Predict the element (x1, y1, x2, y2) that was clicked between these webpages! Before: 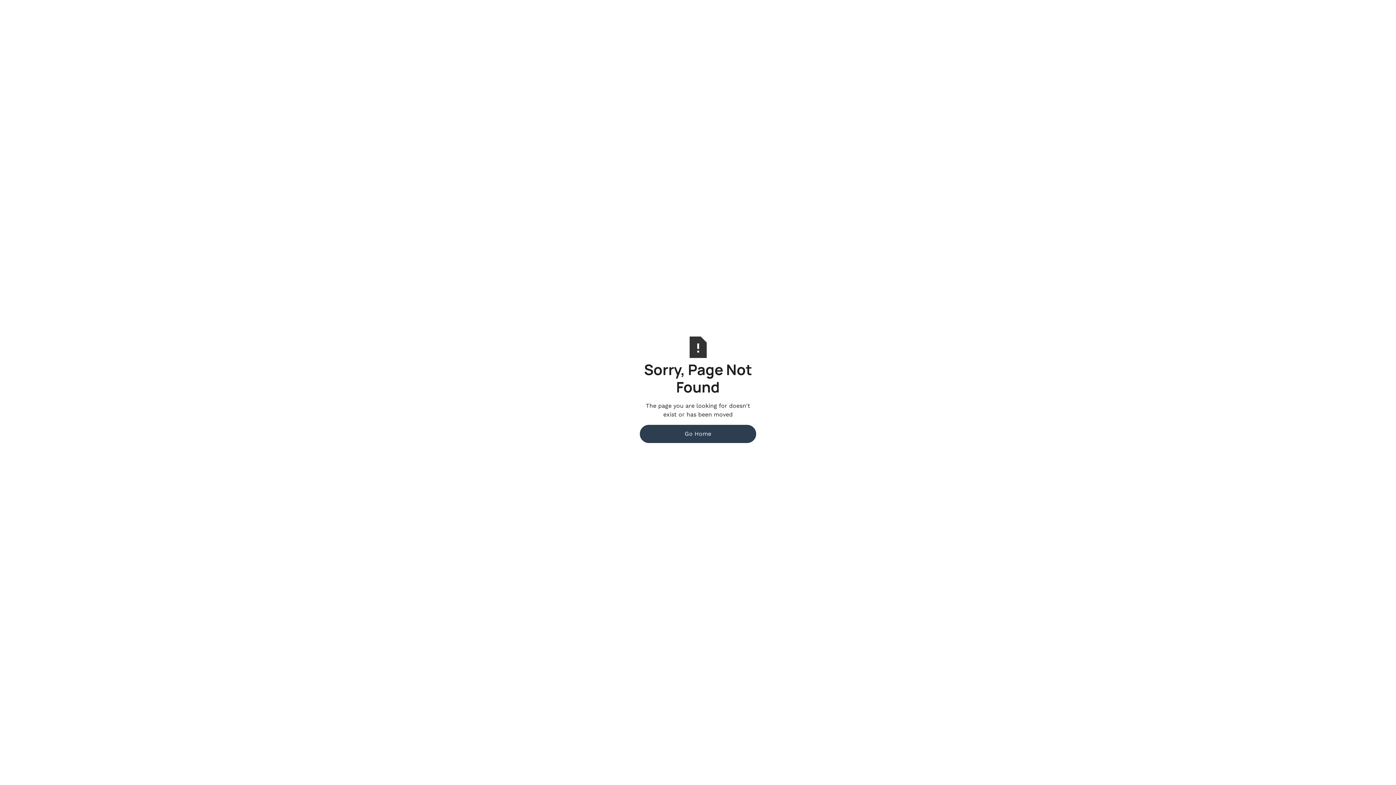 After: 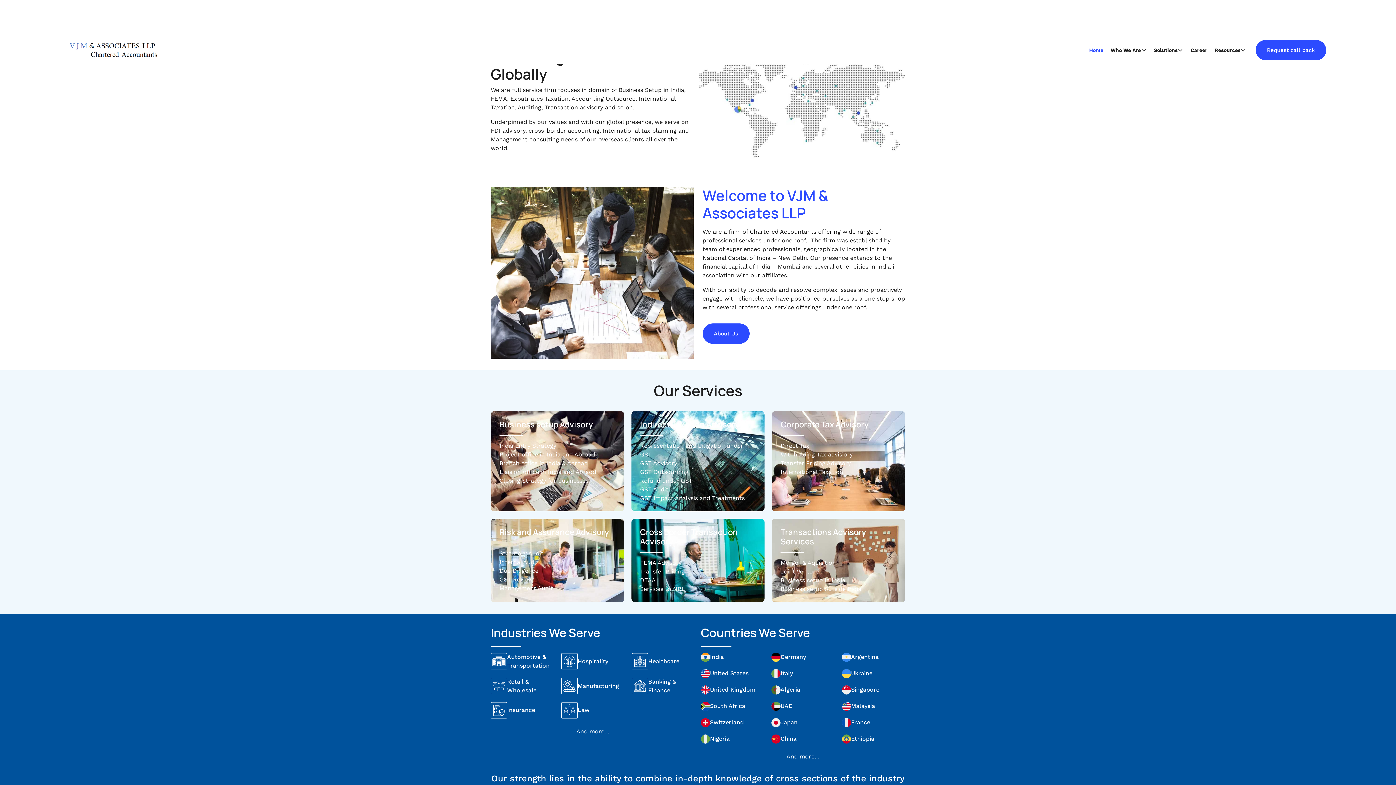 Action: label: Go Home bbox: (640, 425, 756, 443)